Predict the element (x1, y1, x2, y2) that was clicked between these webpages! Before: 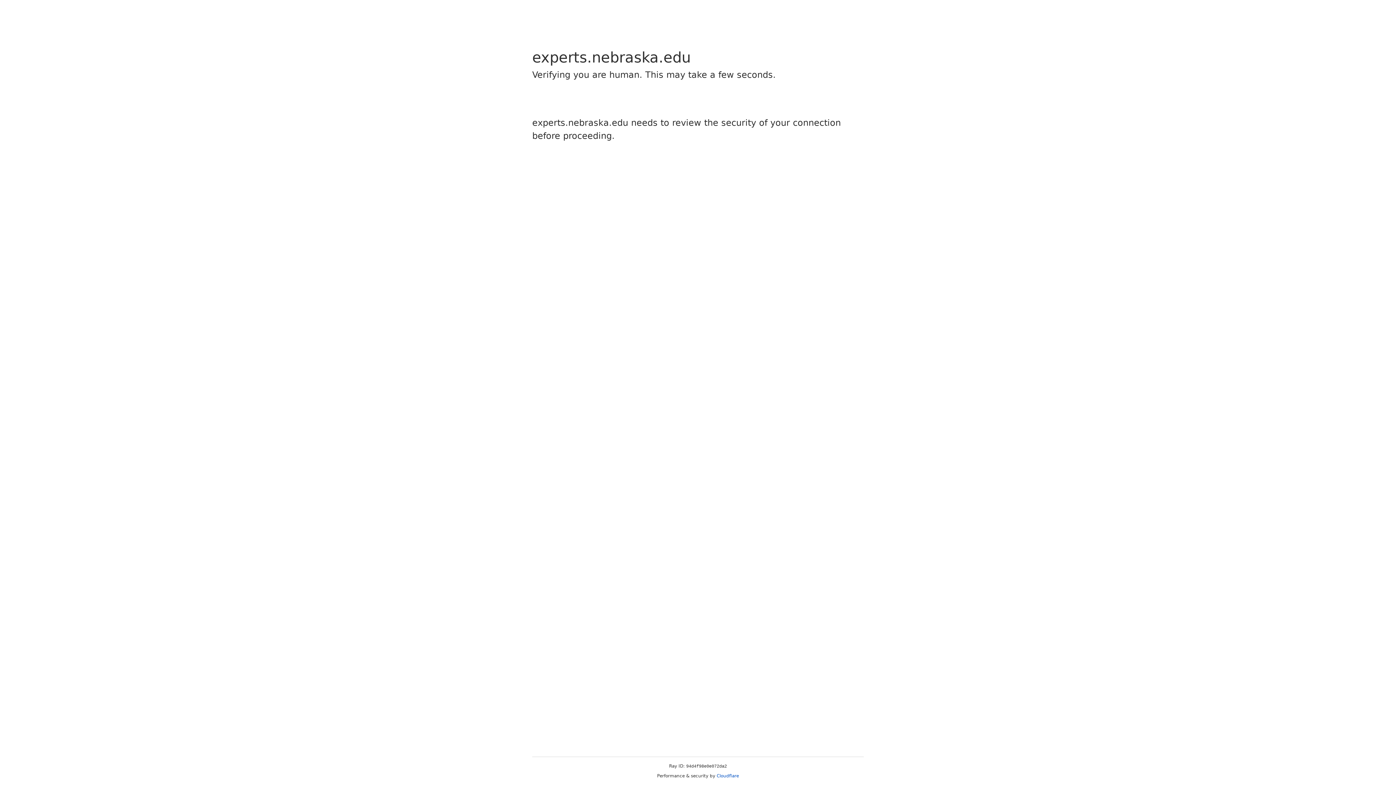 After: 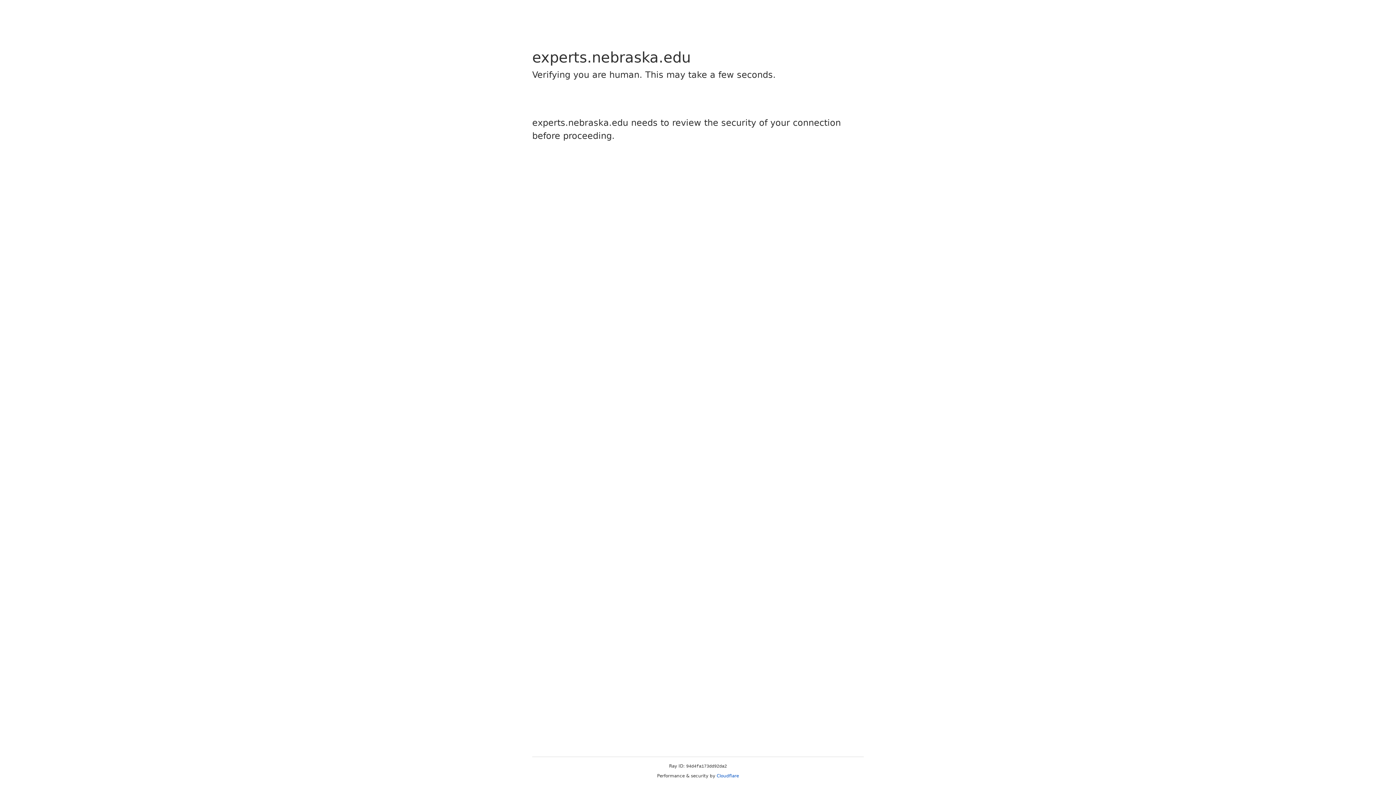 Action: label: Cloudflare bbox: (716, 773, 739, 778)